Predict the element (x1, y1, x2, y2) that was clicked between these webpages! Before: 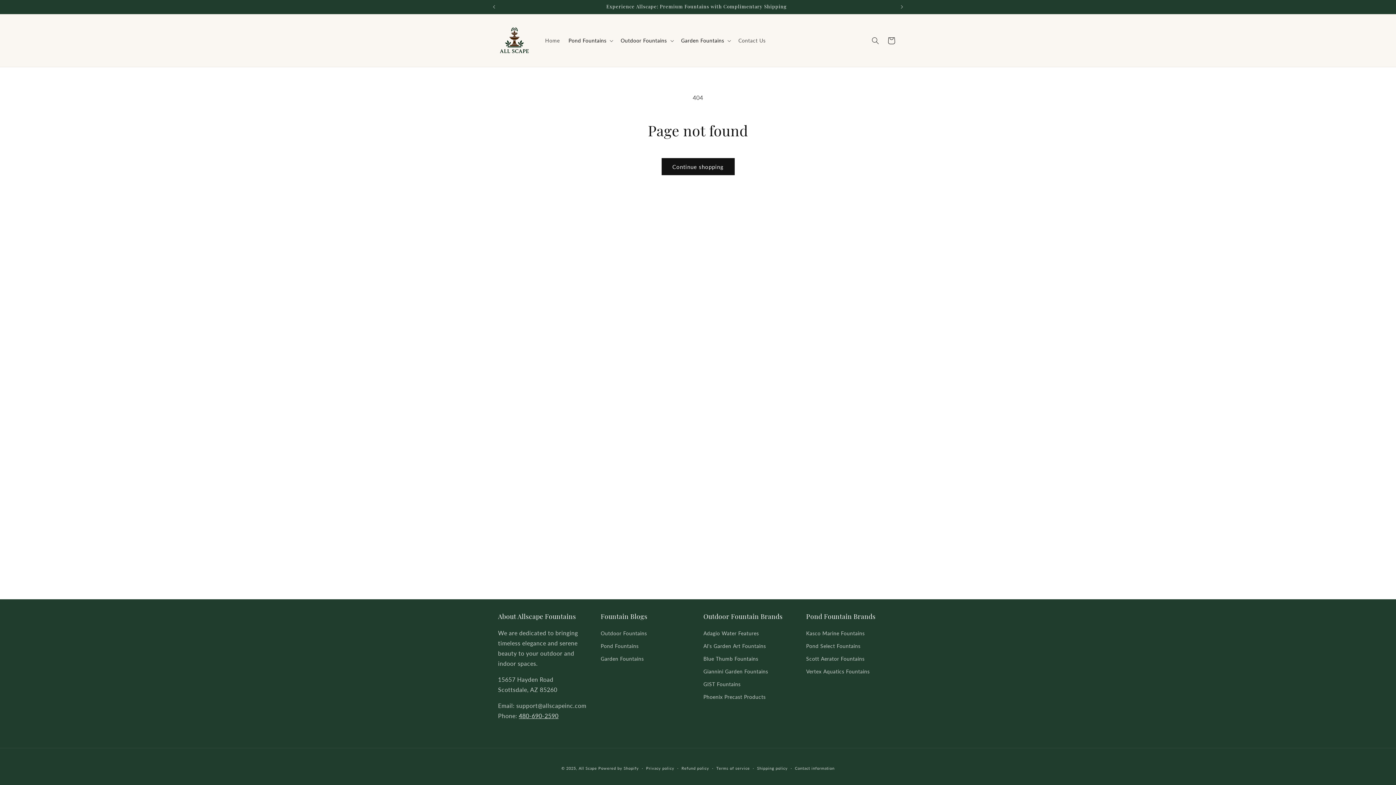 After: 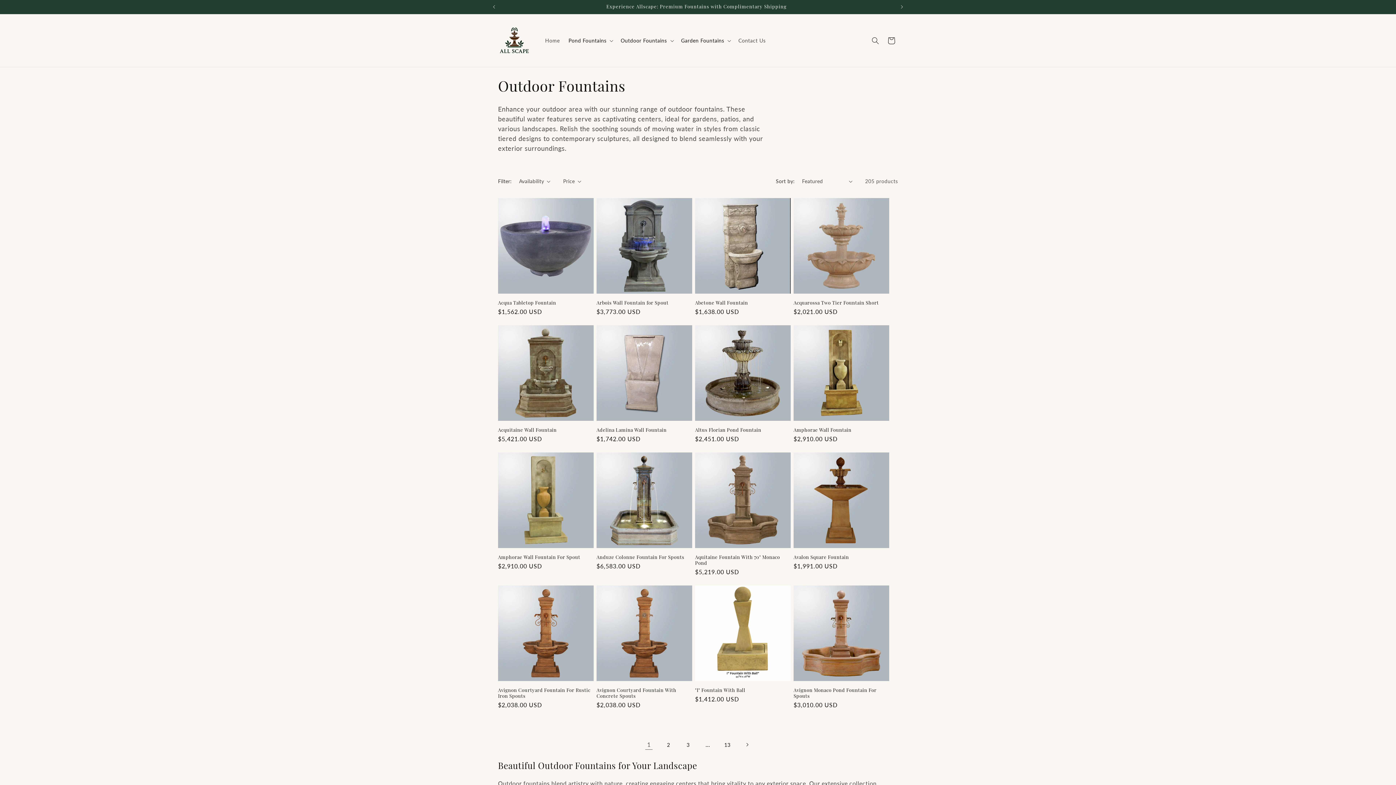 Action: label: Outdoor Fountains bbox: (616, 32, 676, 48)